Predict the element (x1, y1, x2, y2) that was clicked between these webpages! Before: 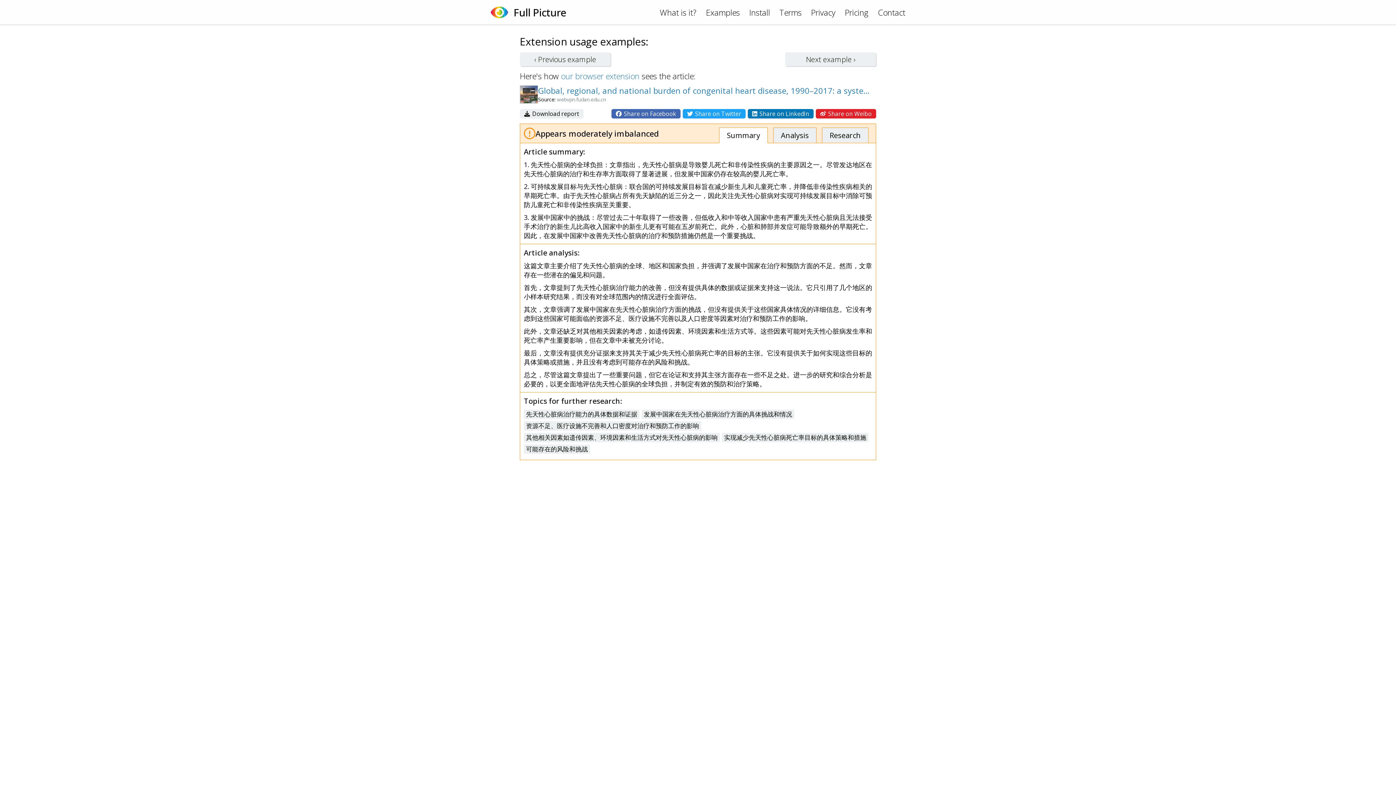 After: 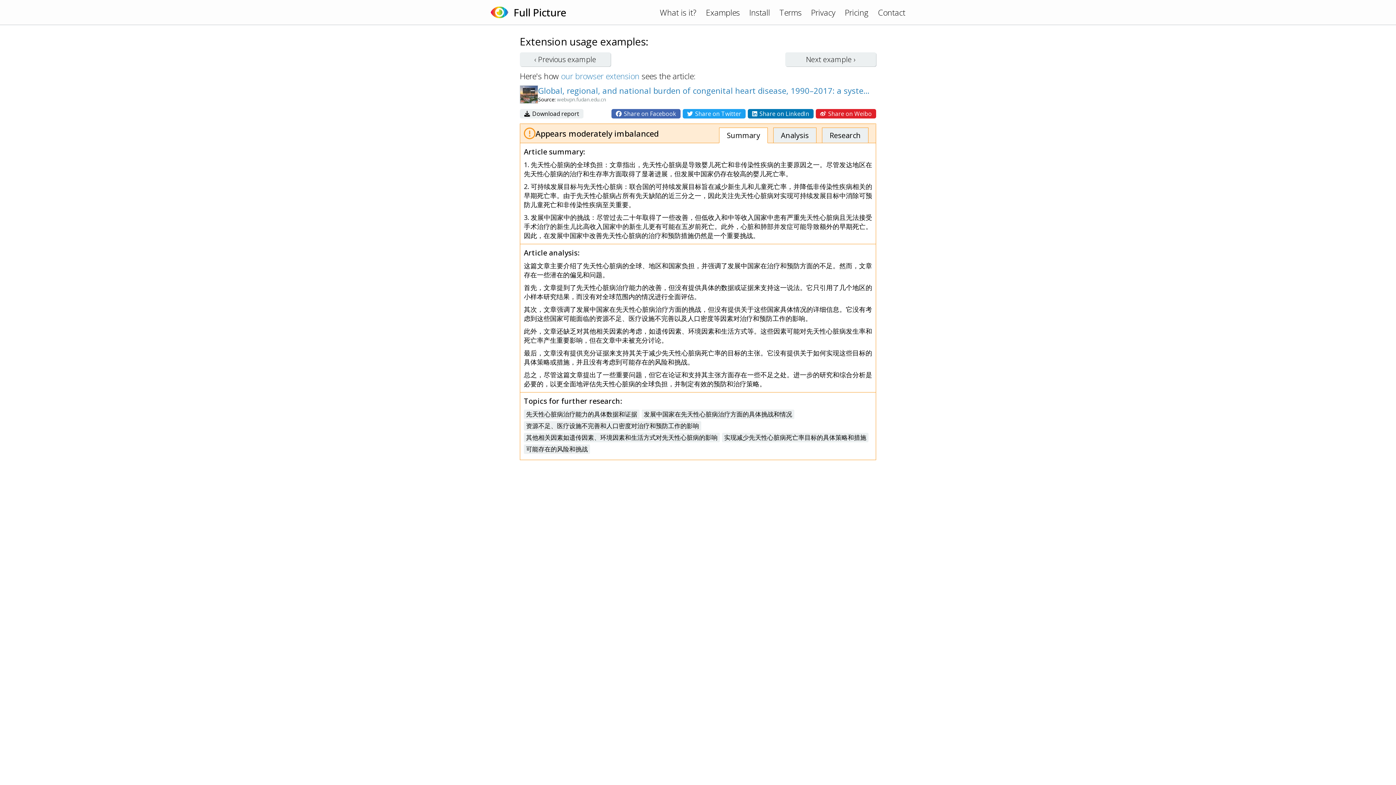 Action: bbox: (719, 127, 768, 143) label: Summary